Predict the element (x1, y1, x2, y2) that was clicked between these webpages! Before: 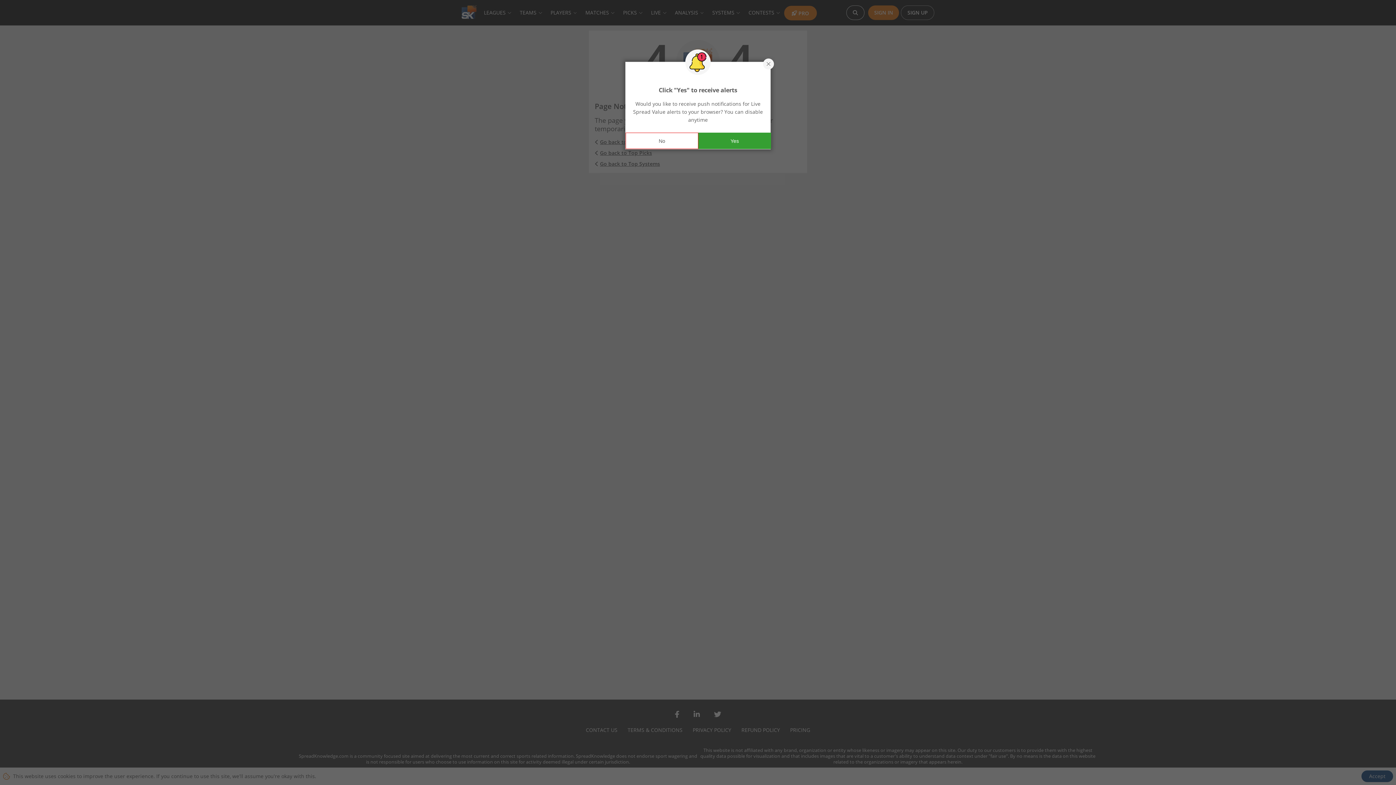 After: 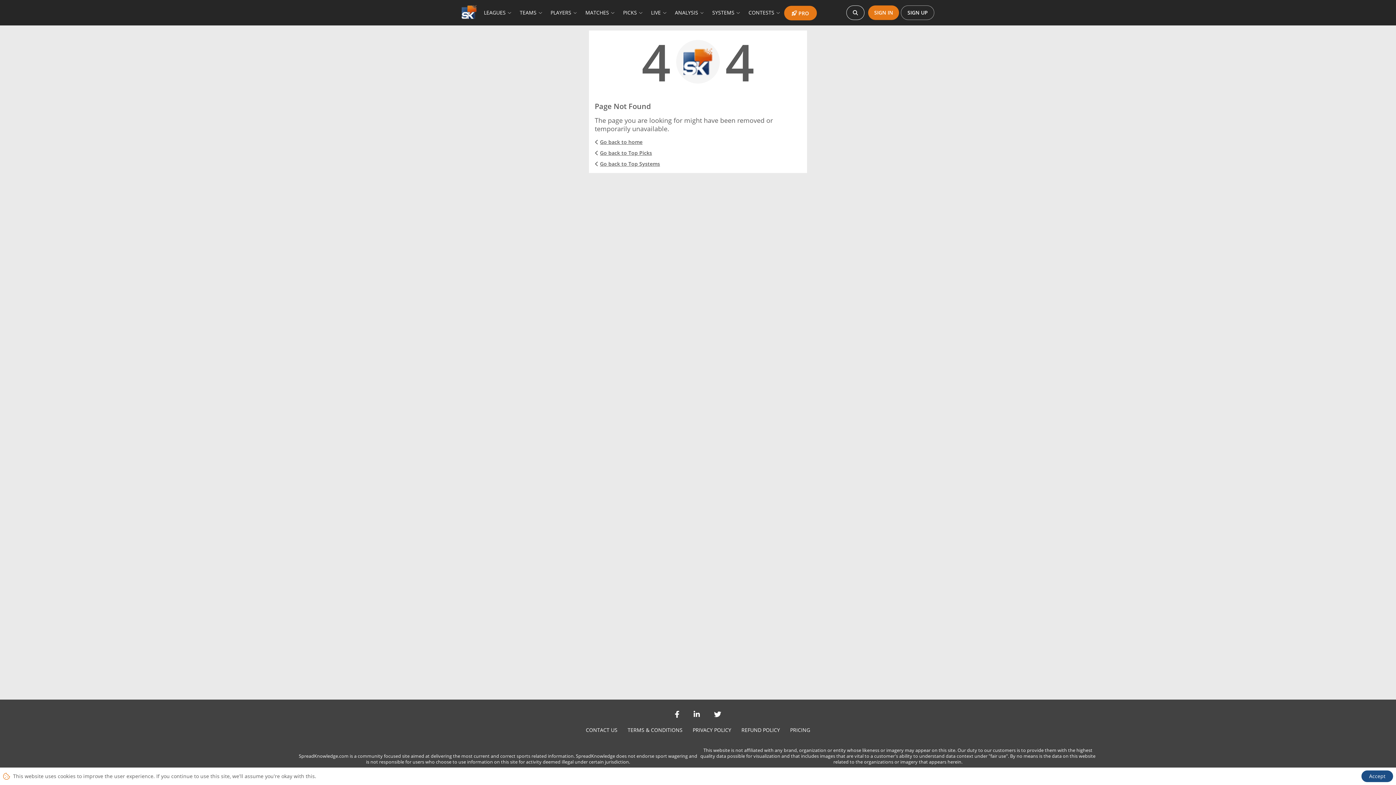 Action: label: Decline cookies bbox: (625, 132, 698, 149)